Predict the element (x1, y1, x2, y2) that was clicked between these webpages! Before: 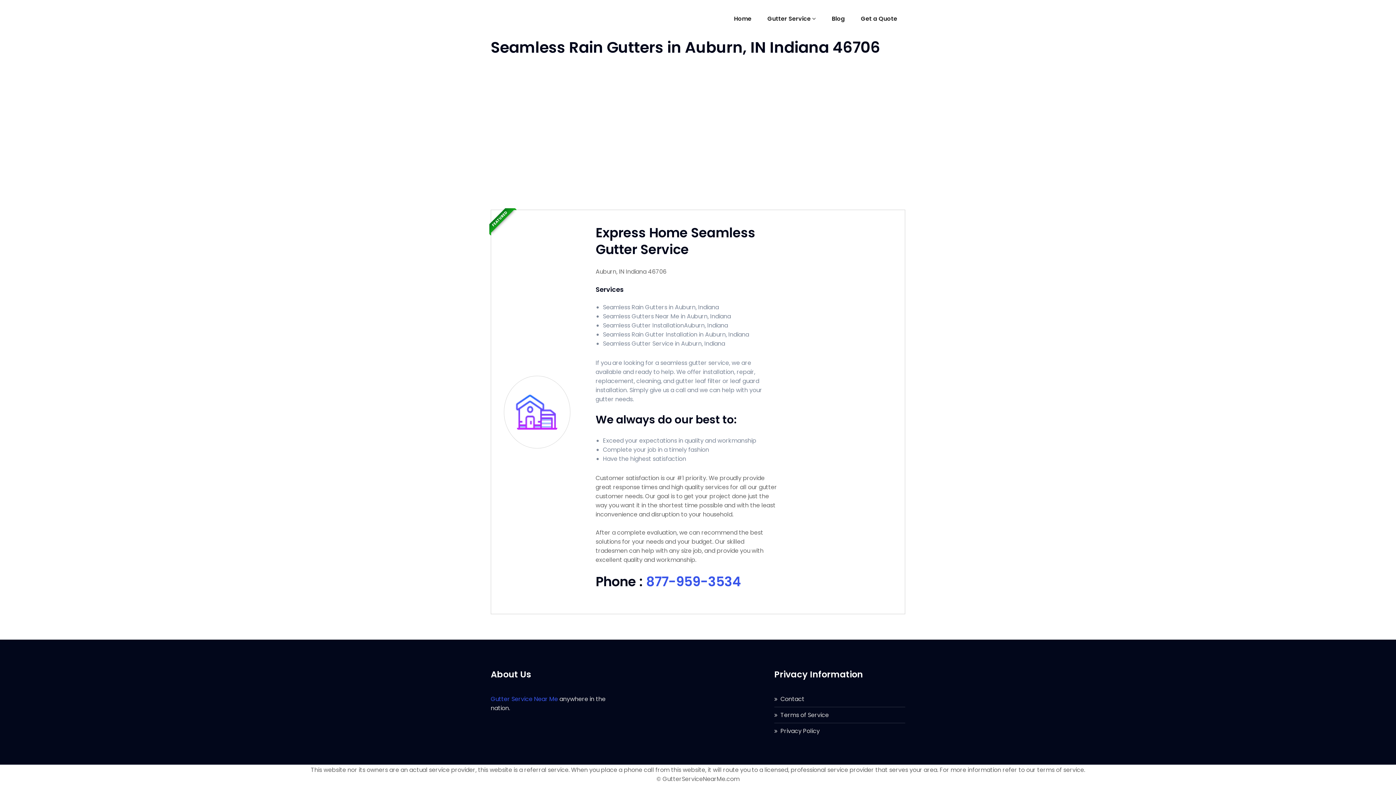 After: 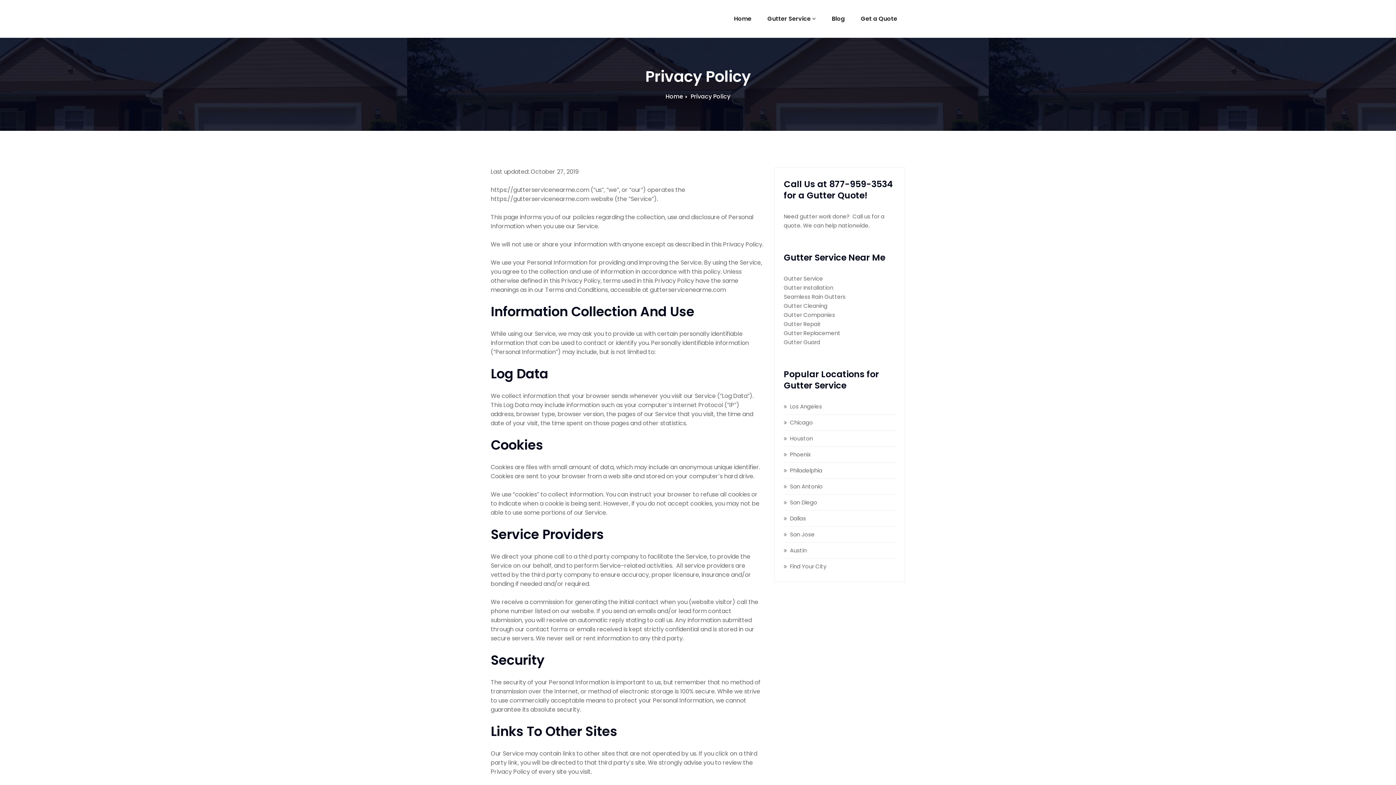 Action: label: Privacy Policy bbox: (780, 727, 820, 735)